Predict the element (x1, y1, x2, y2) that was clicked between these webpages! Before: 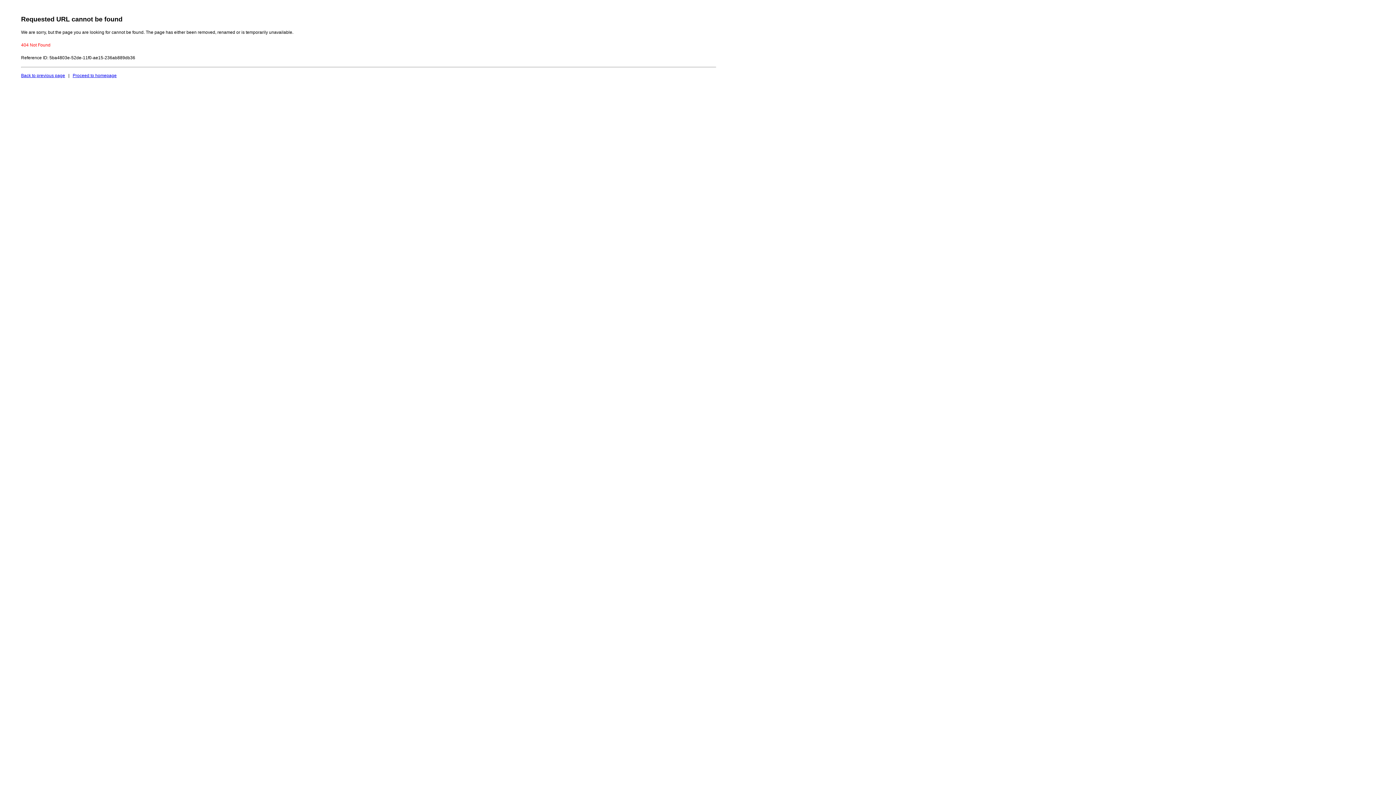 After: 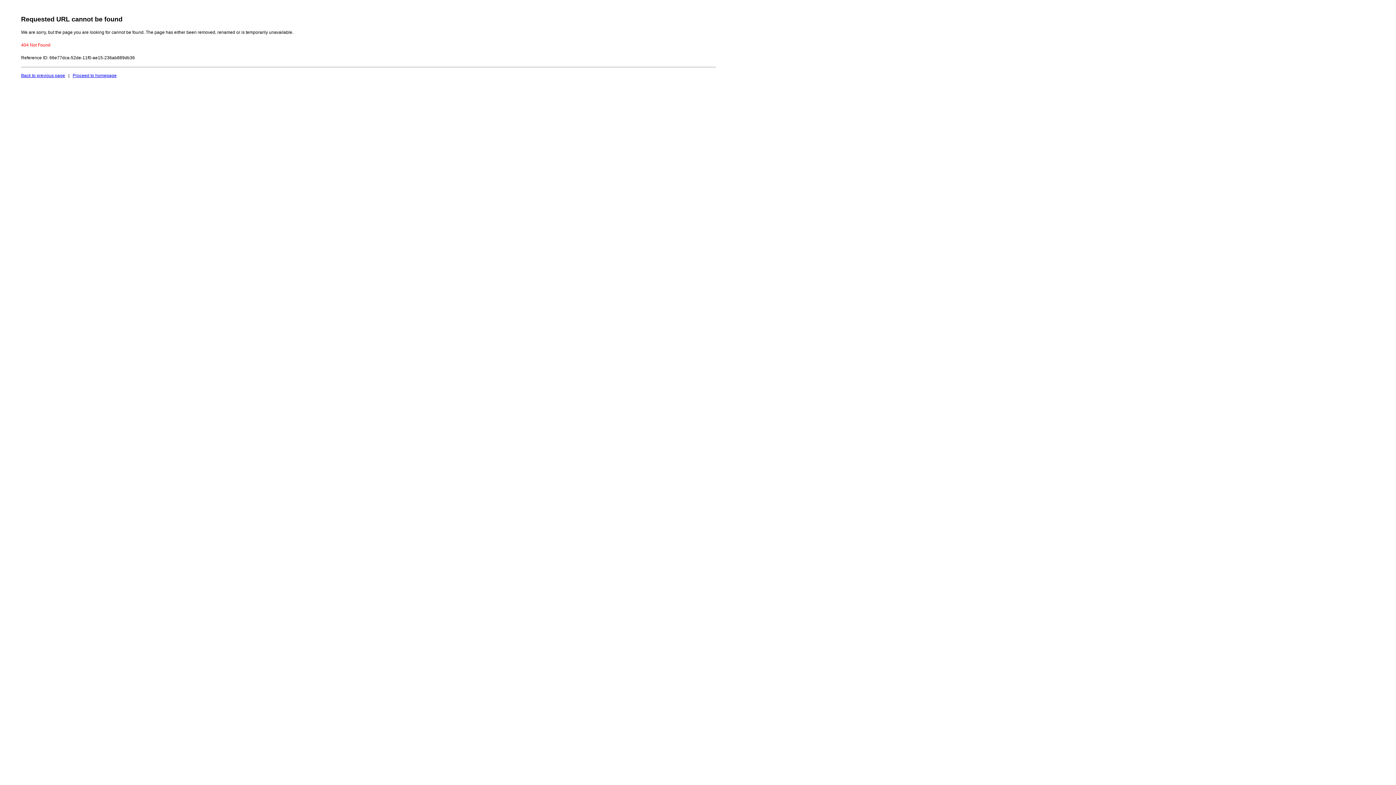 Action: label: Proceed to homepage bbox: (72, 73, 116, 78)